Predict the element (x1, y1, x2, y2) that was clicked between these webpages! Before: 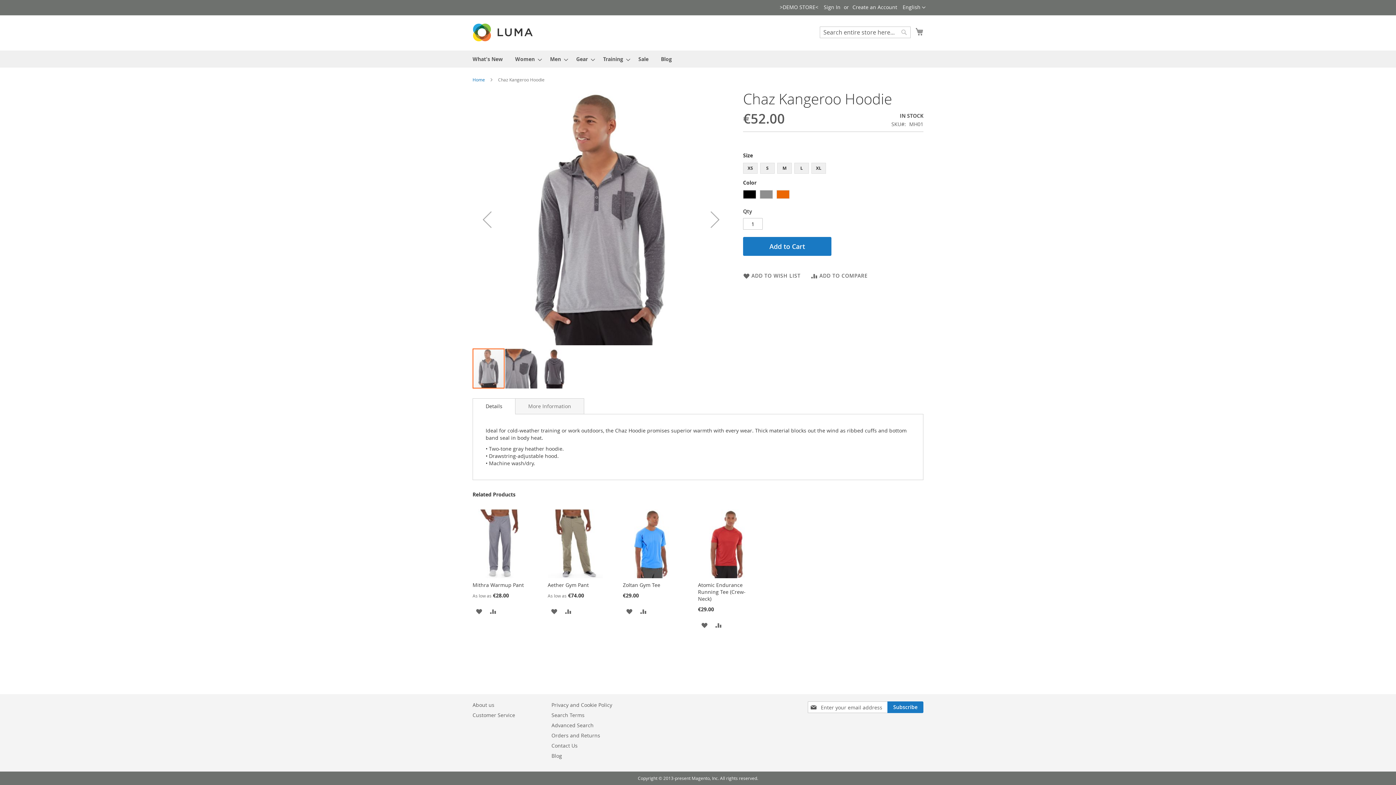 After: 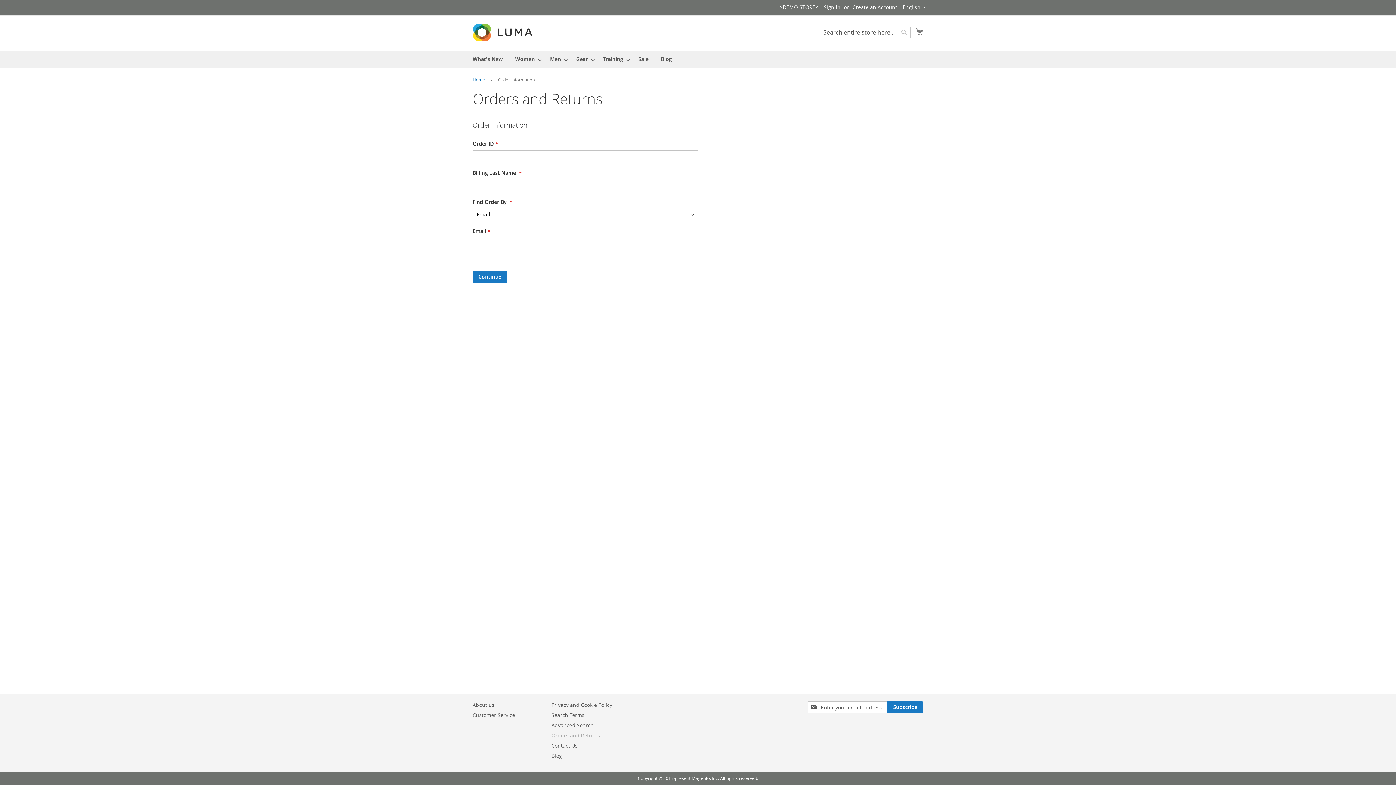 Action: label: Orders and Returns bbox: (551, 728, 600, 742)